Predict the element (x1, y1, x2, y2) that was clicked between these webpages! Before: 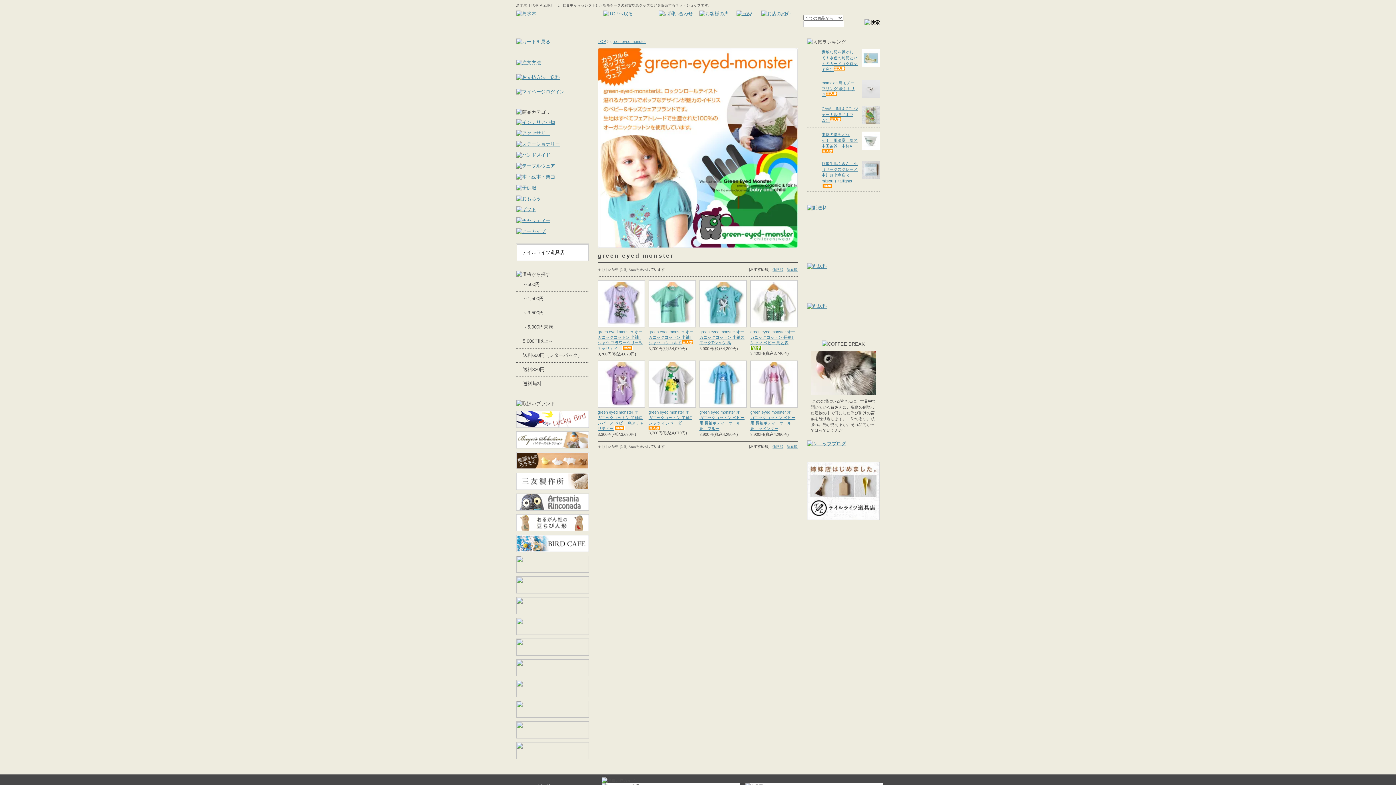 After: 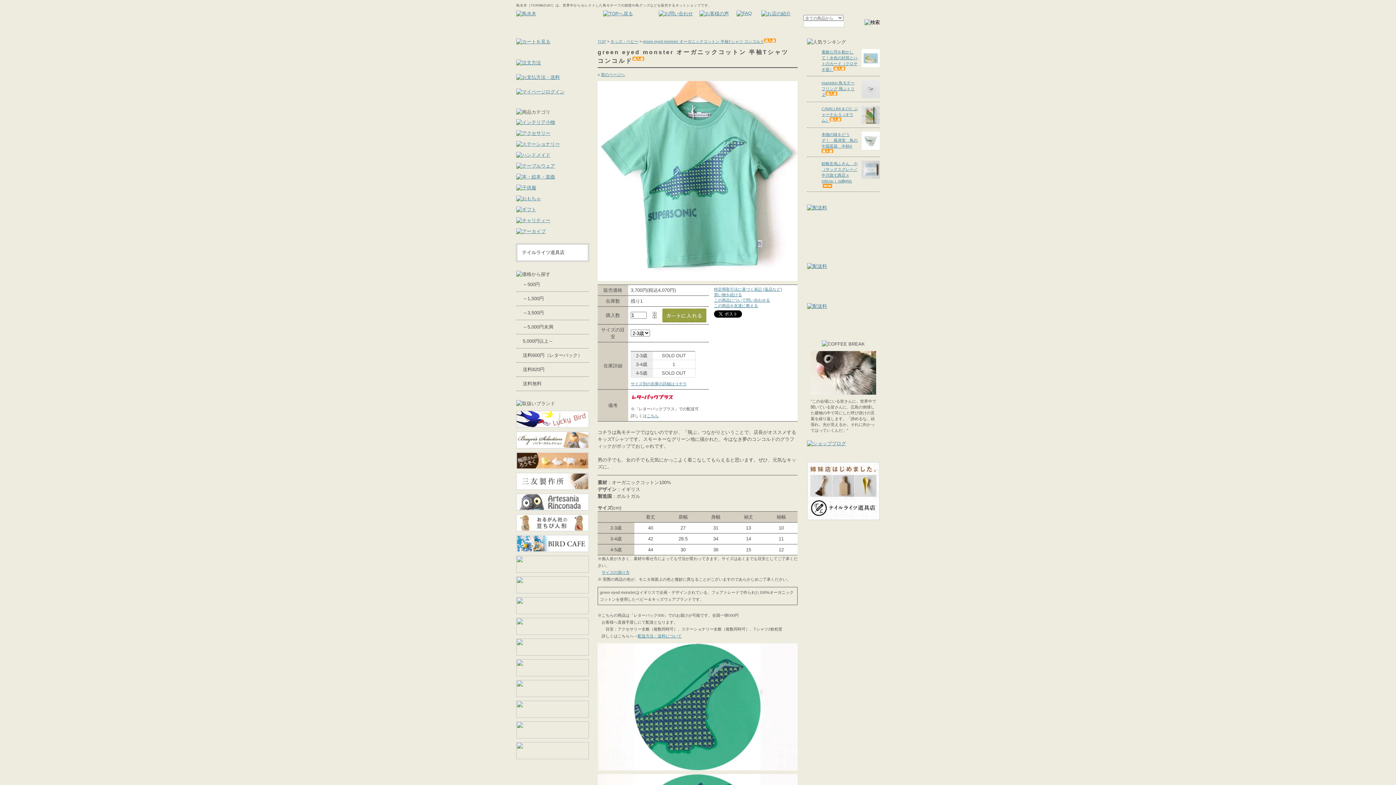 Action: bbox: (648, 329, 693, 345) label: green eyed monster オーガニックコットン 半袖Tシャツ コンコルド